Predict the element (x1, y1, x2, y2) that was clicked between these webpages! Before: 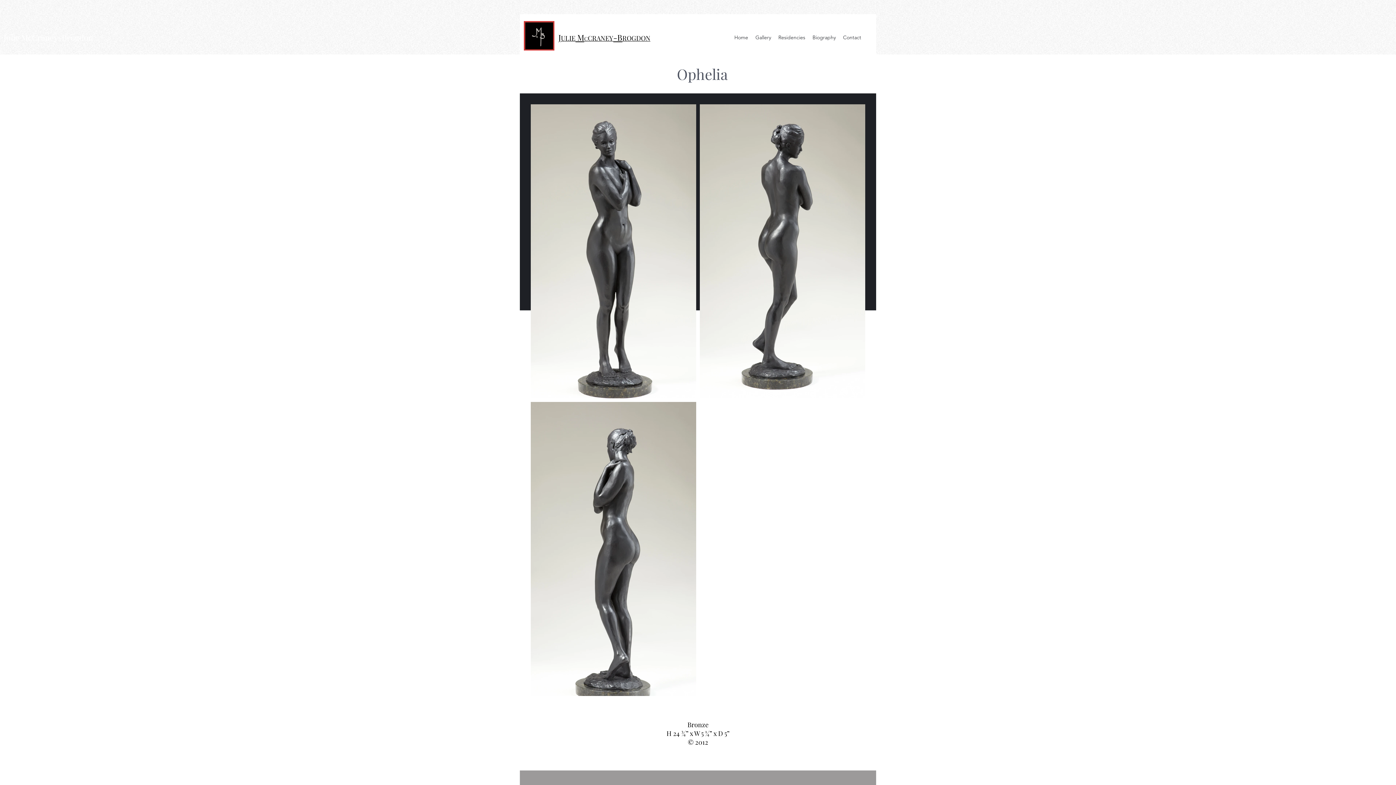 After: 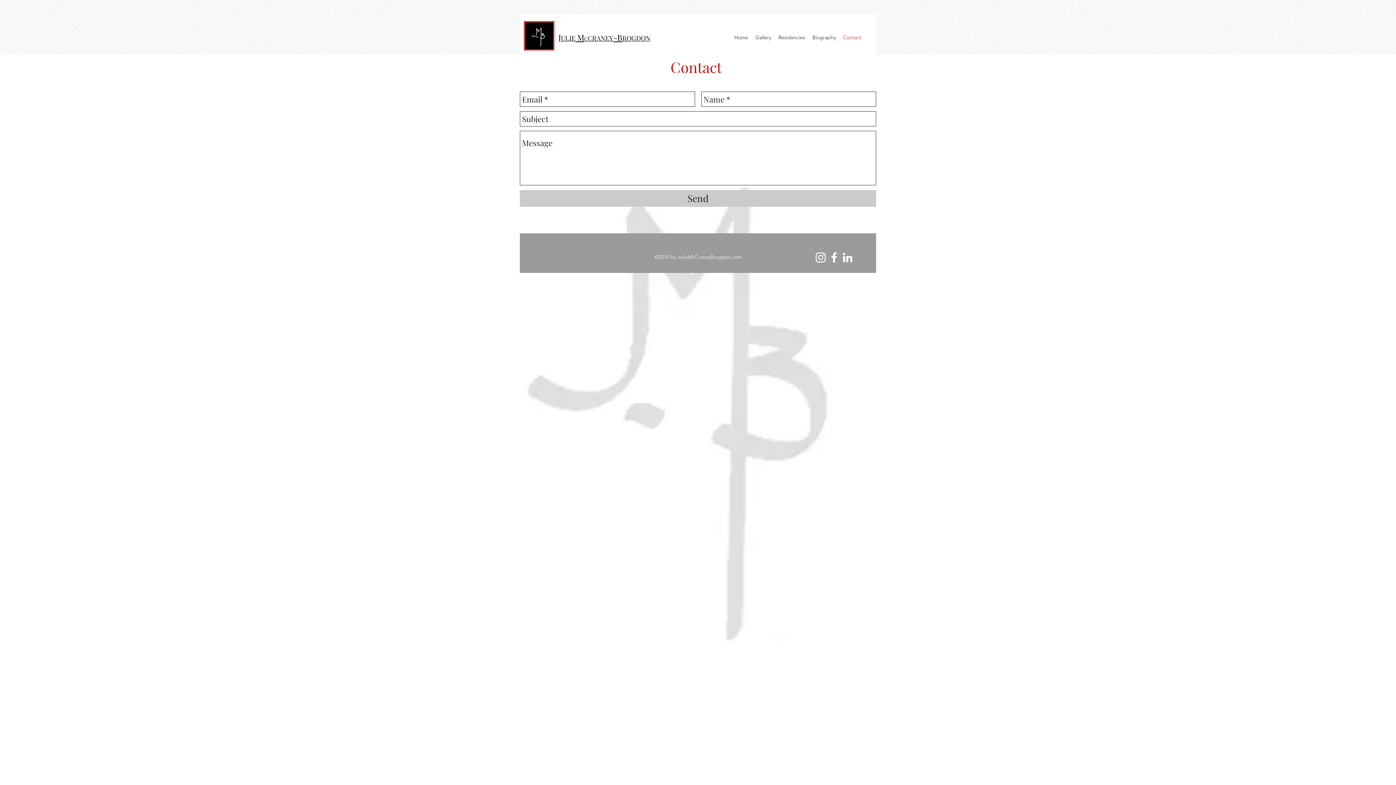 Action: bbox: (839, 32, 865, 42) label: Contact